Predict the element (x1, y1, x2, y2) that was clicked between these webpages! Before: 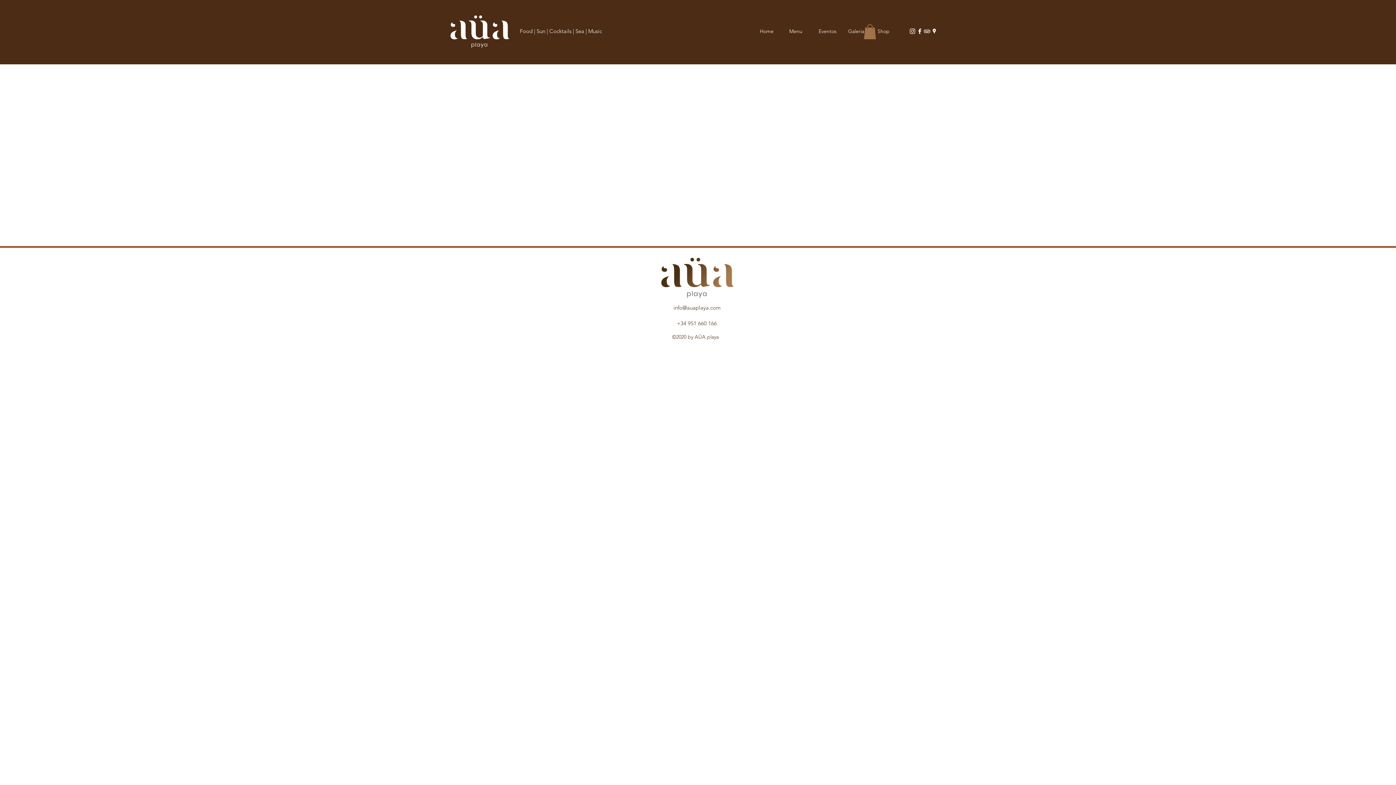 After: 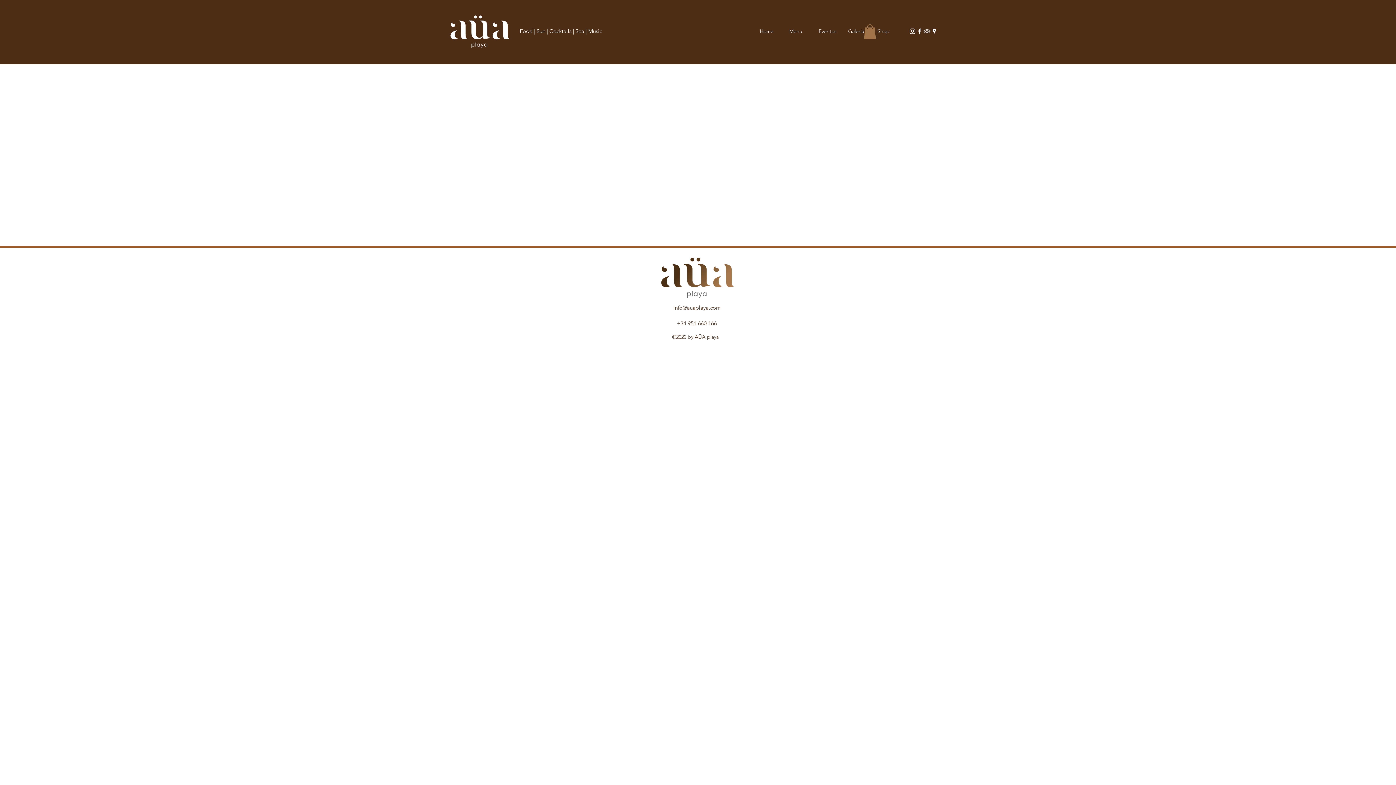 Action: bbox: (864, 24, 876, 39)